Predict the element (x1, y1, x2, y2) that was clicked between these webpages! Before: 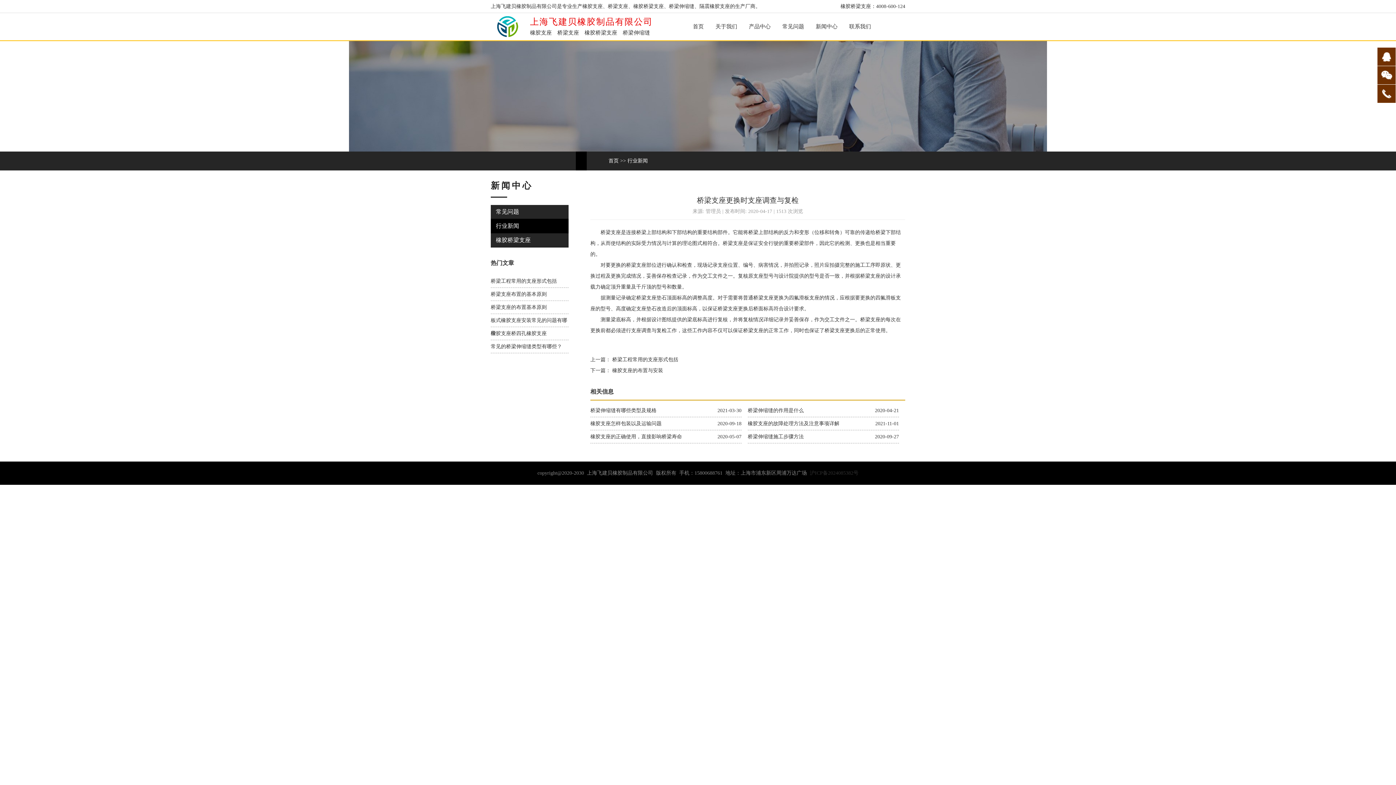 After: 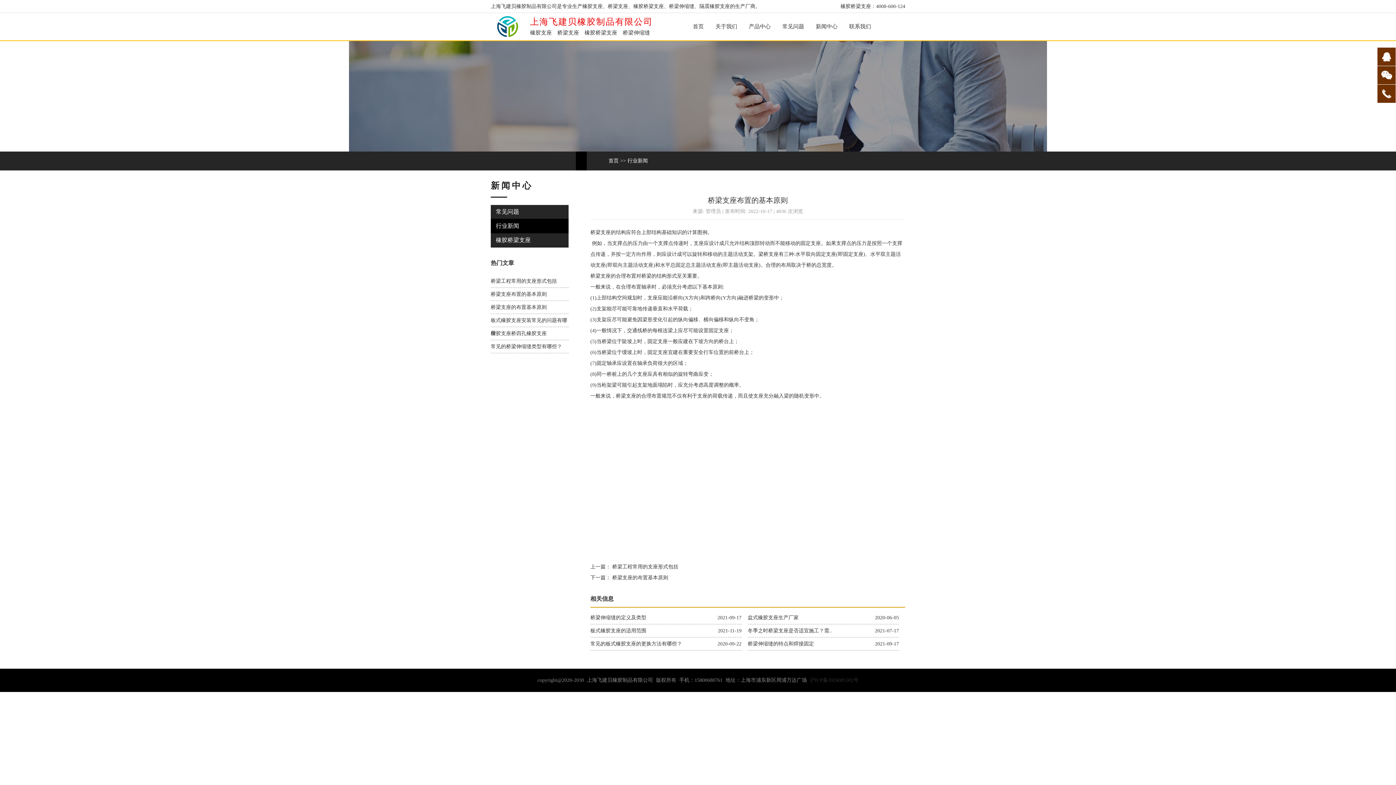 Action: label: 桥梁支座布置的基本原则 bbox: (490, 291, 546, 297)